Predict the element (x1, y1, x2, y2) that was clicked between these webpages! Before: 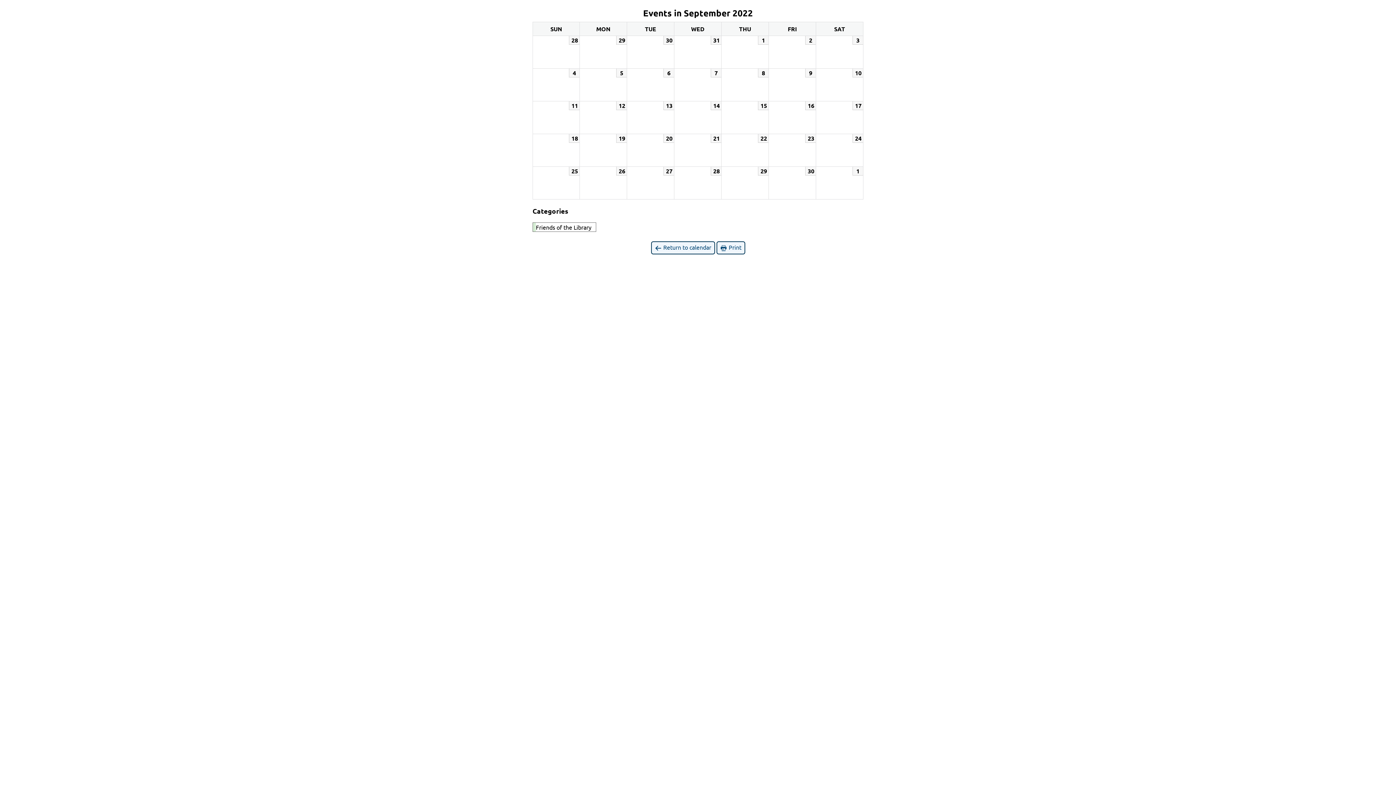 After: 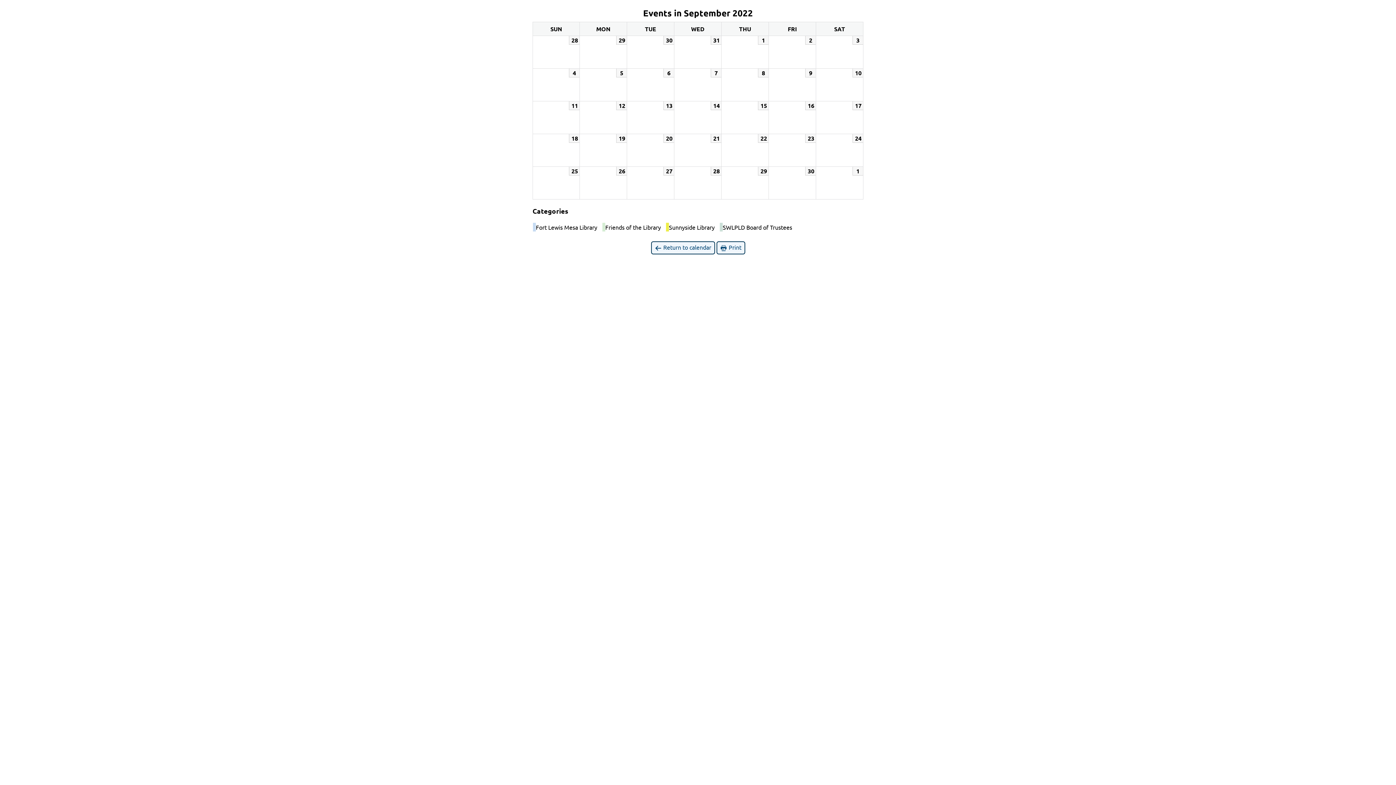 Action: label:  
Friends of the Library bbox: (532, 222, 596, 232)